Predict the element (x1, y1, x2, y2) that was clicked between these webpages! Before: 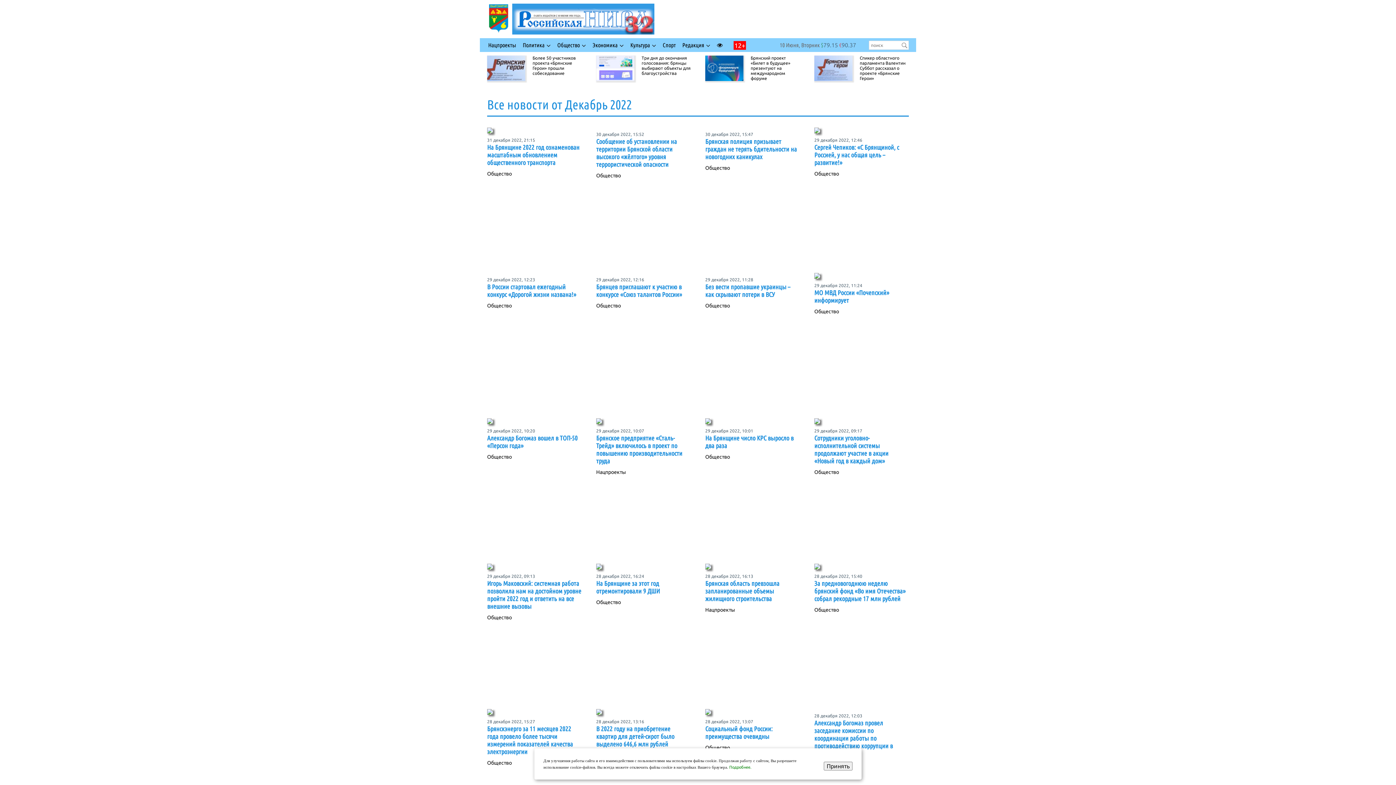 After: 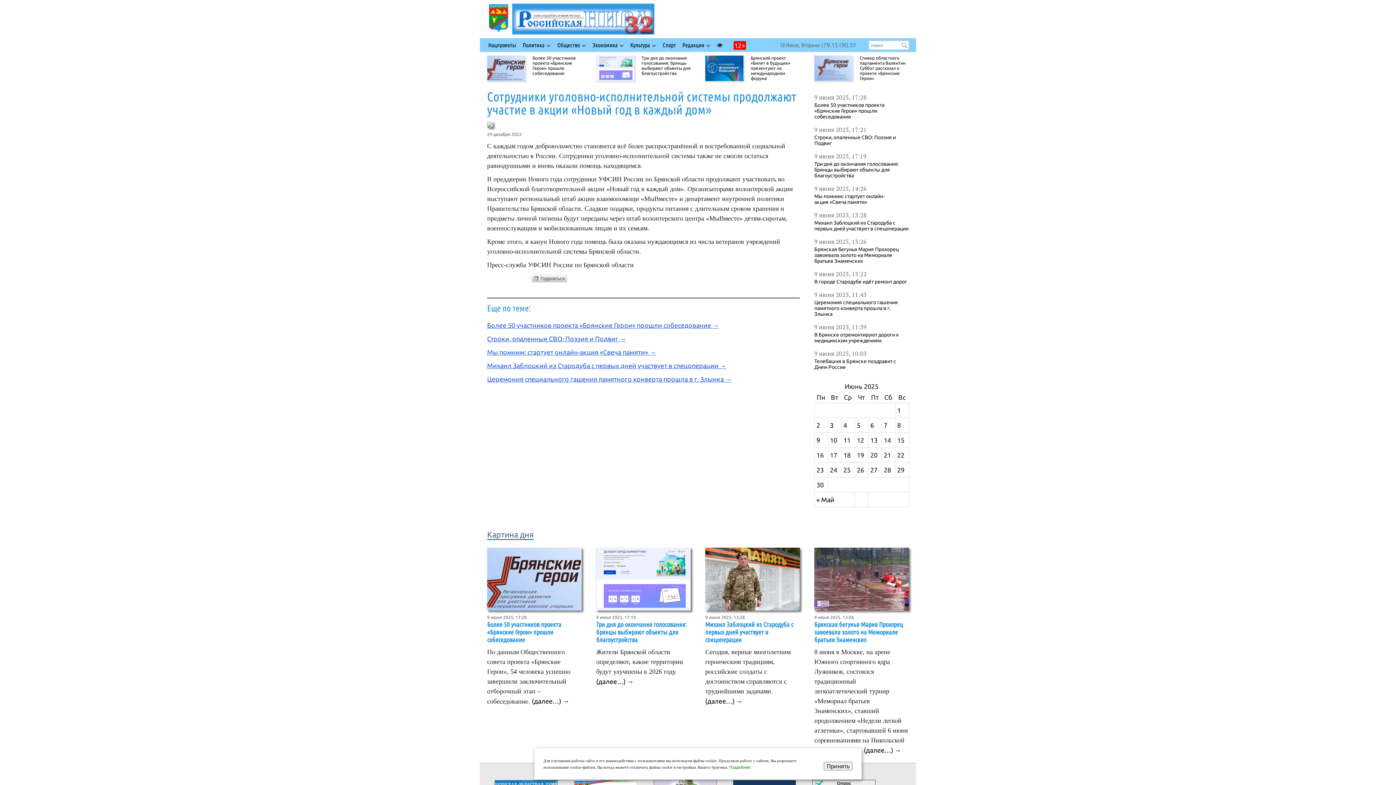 Action: bbox: (814, 434, 909, 465) label: Сотрудники уголовно-исполнительной системы продолжают участие в акции «Новый год в каждый дом»